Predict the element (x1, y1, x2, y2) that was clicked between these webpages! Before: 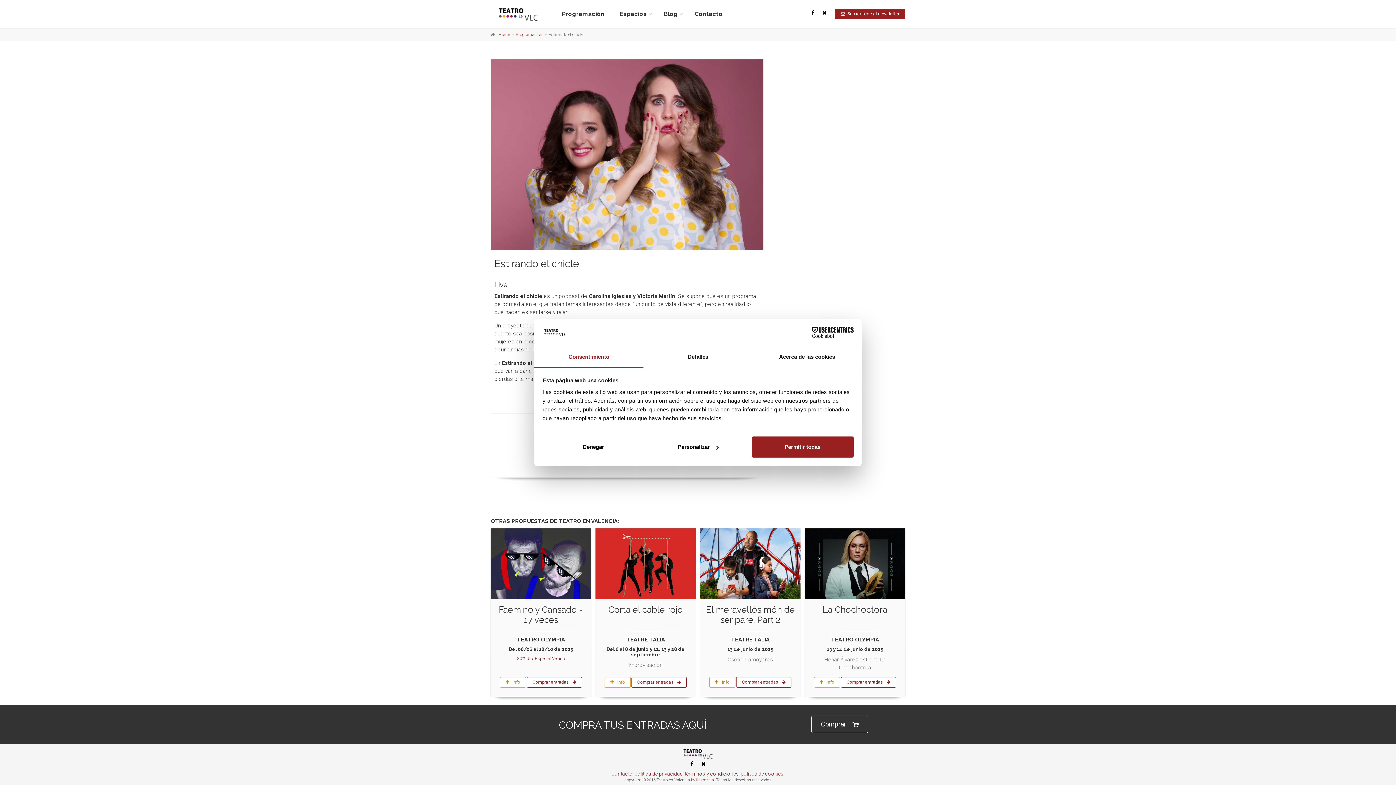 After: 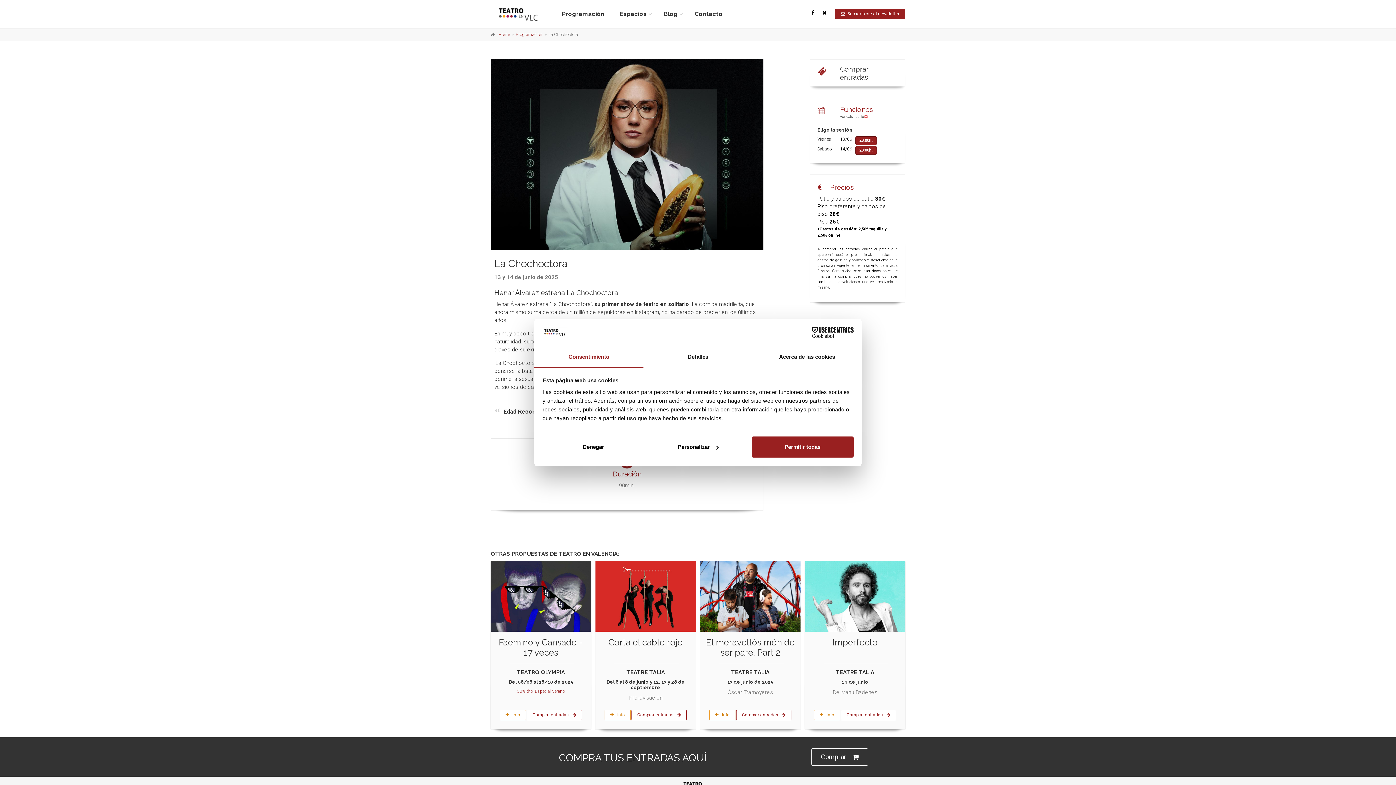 Action: bbox: (822, 604, 887, 615) label: La Chochoctora